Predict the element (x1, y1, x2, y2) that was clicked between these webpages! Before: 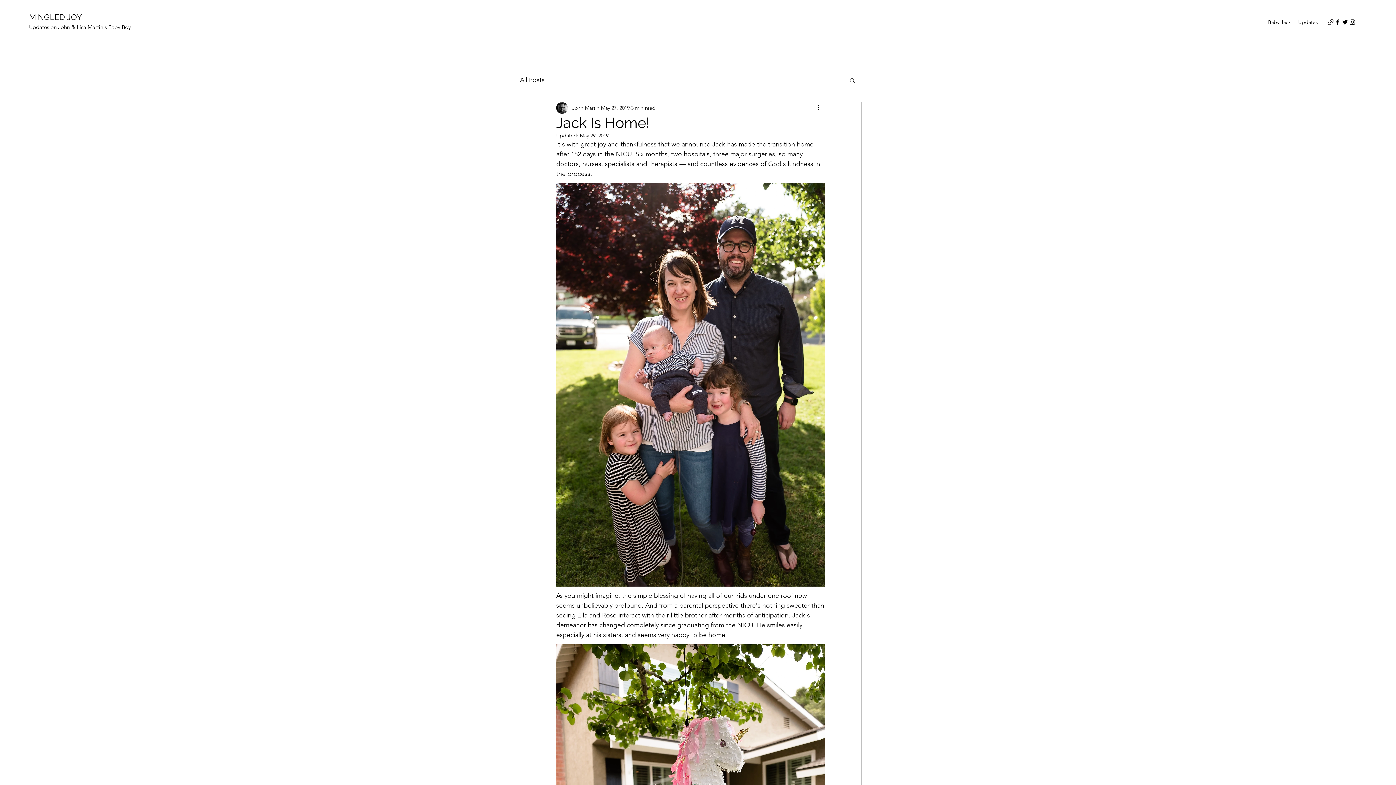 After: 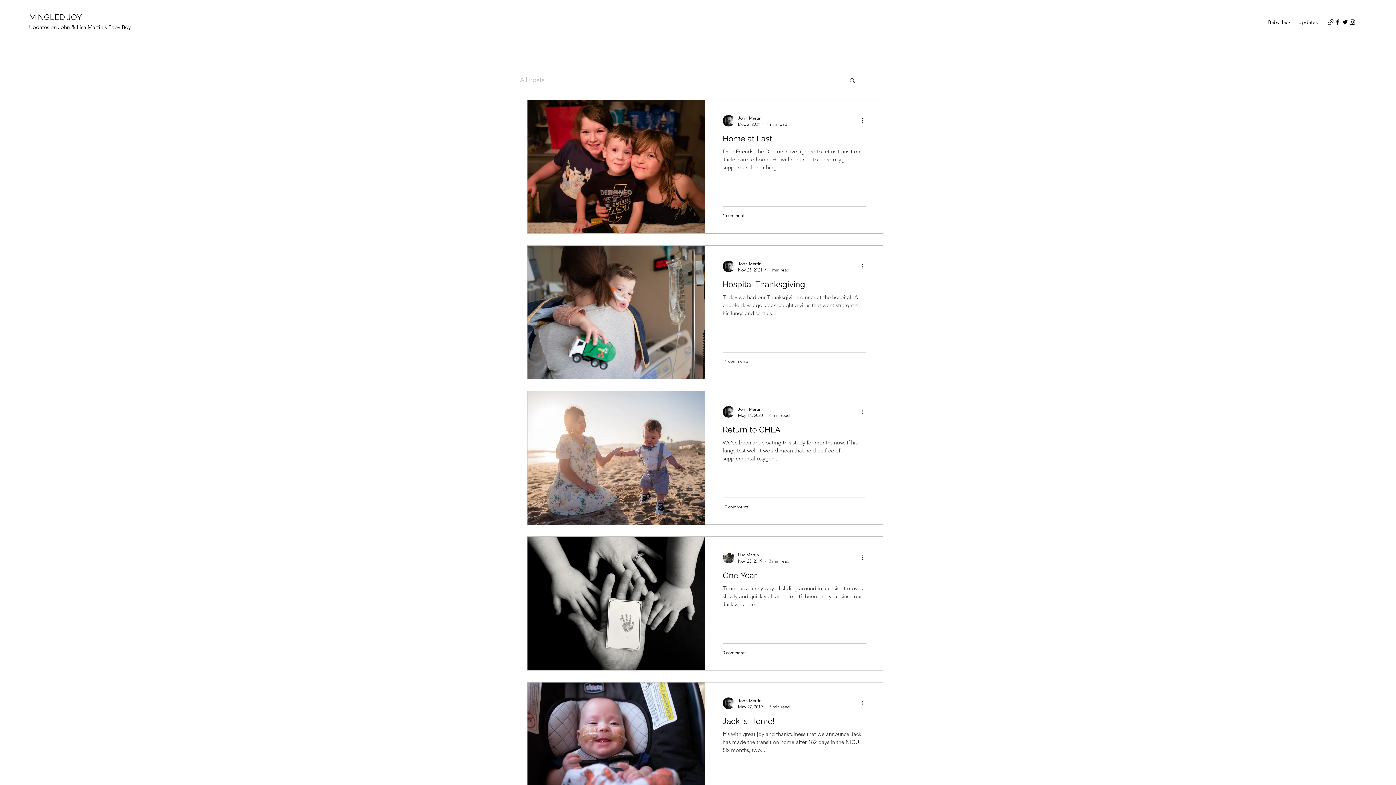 Action: bbox: (1294, 16, 1321, 27) label: Updates